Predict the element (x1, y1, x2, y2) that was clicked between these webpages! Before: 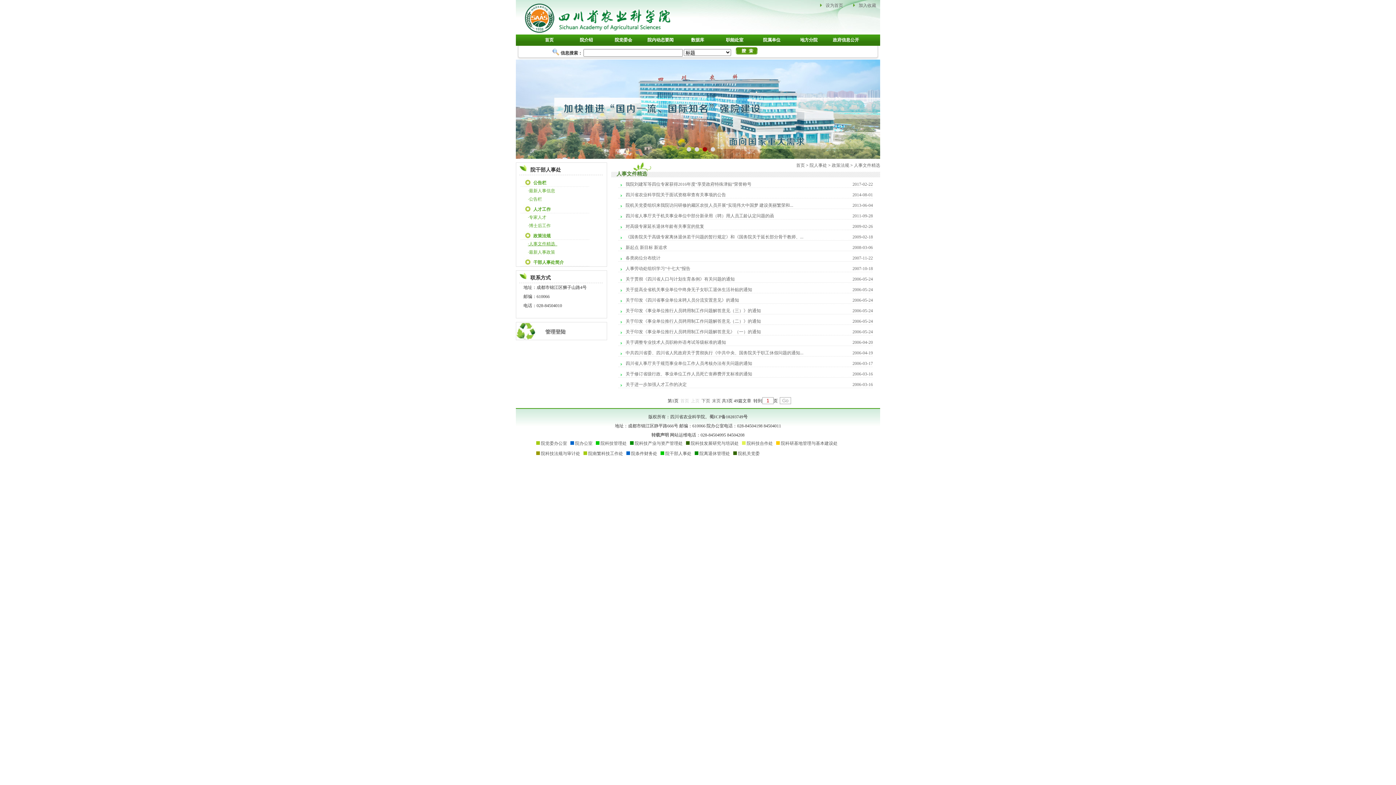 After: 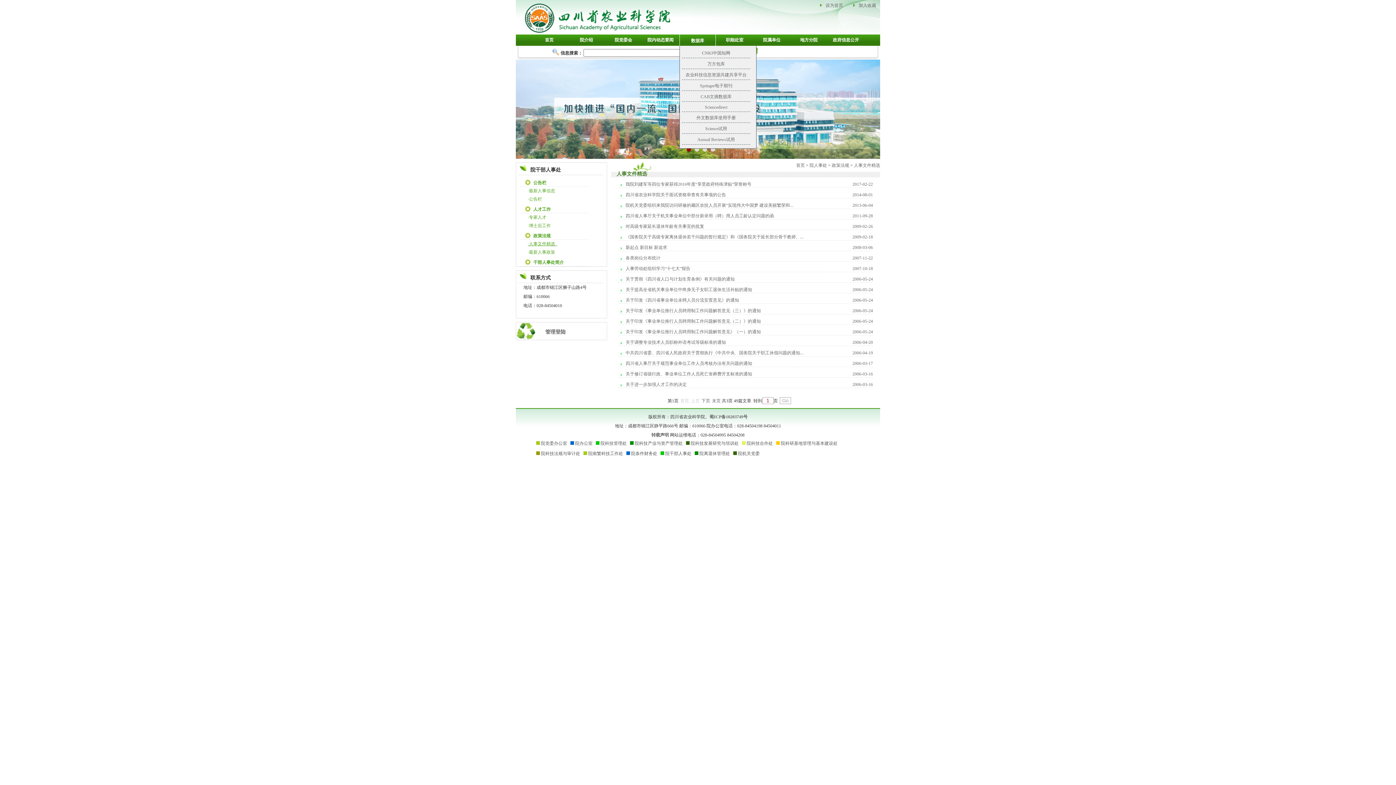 Action: label: 数据库 bbox: (679, 34, 716, 45)